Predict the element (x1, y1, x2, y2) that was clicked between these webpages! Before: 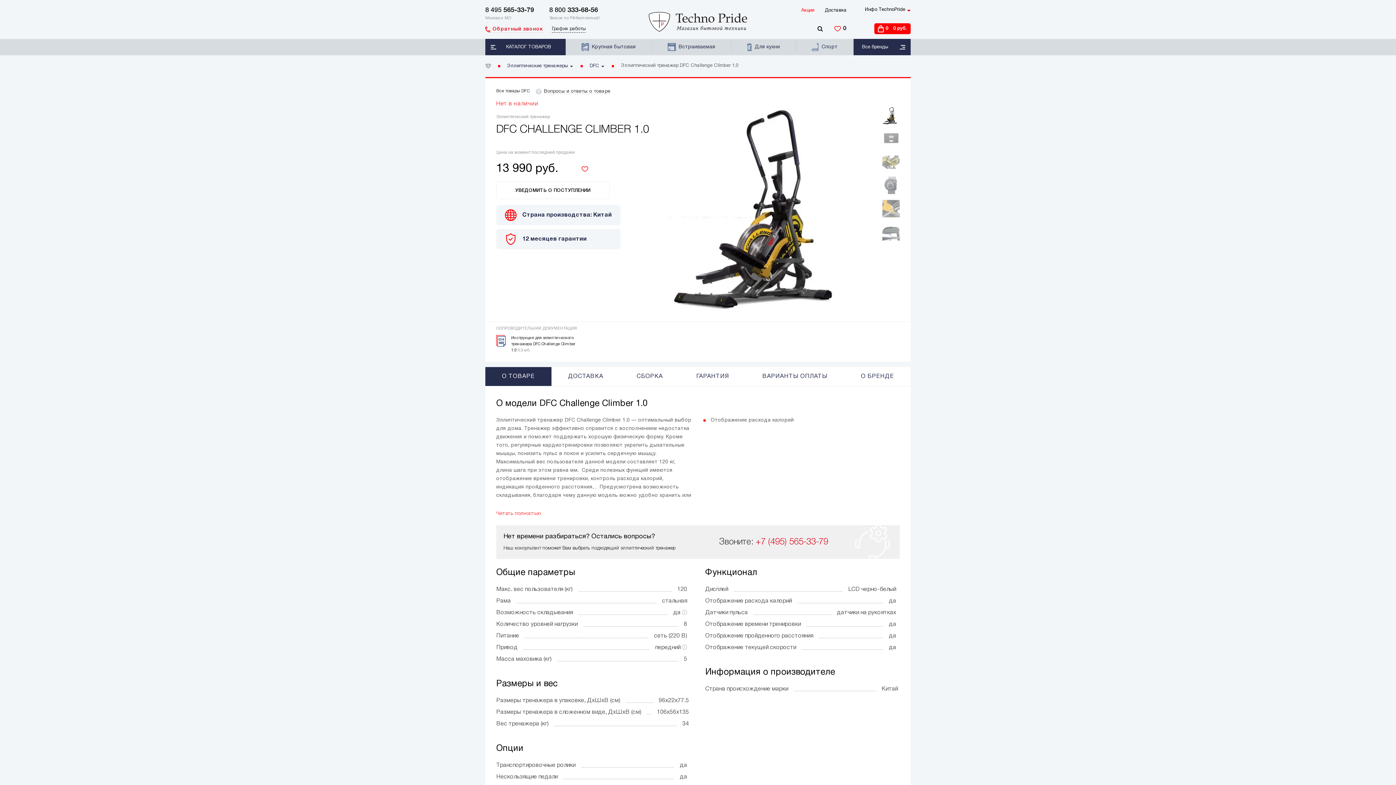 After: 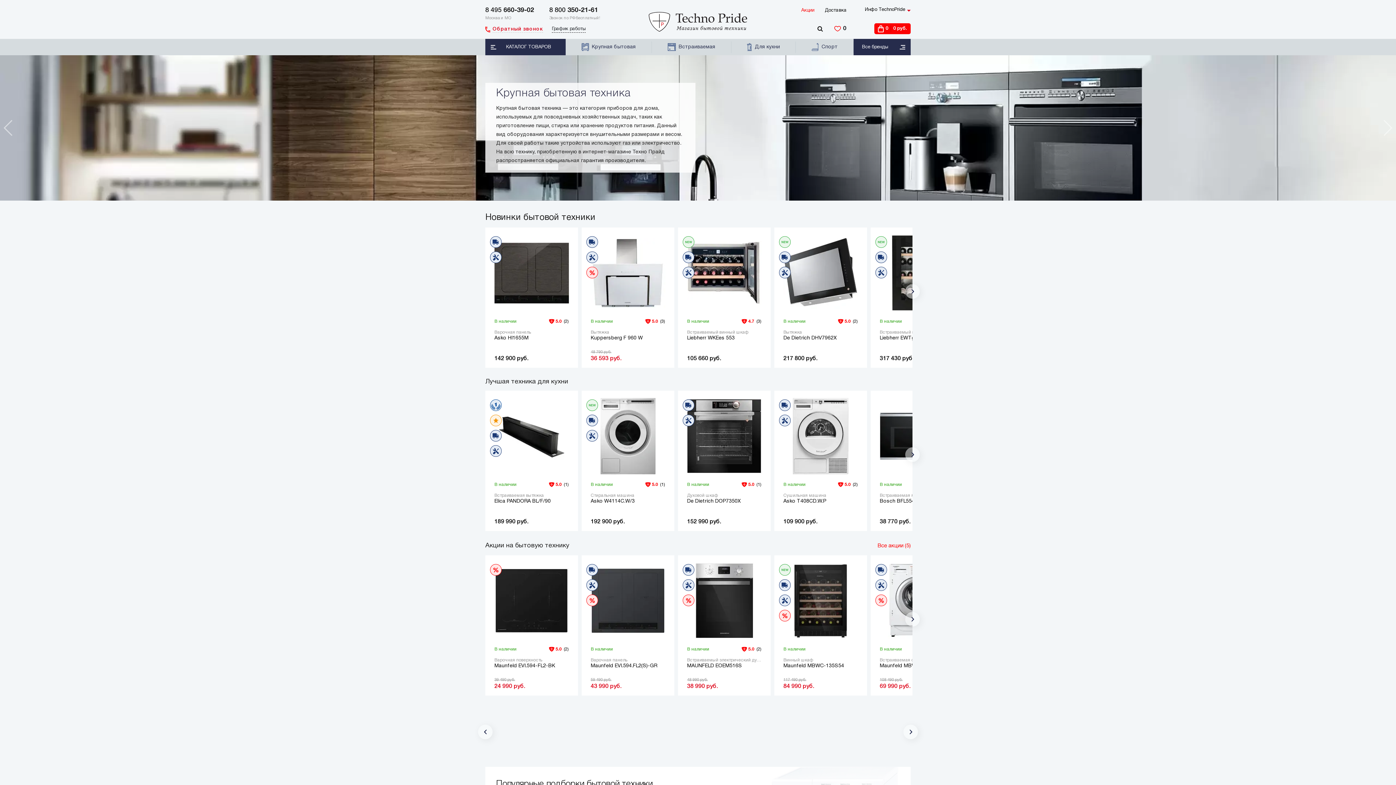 Action: bbox: (648, 12, 747, 31)